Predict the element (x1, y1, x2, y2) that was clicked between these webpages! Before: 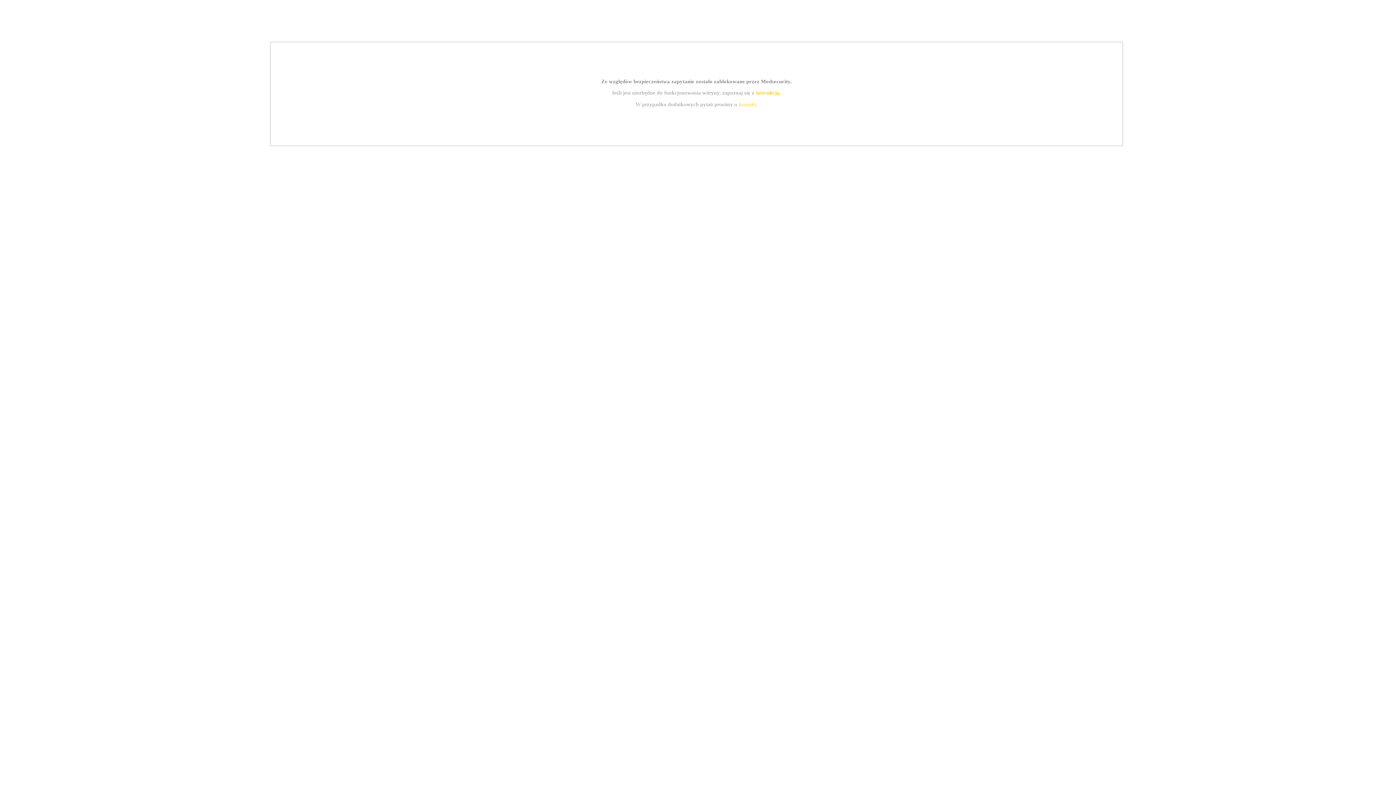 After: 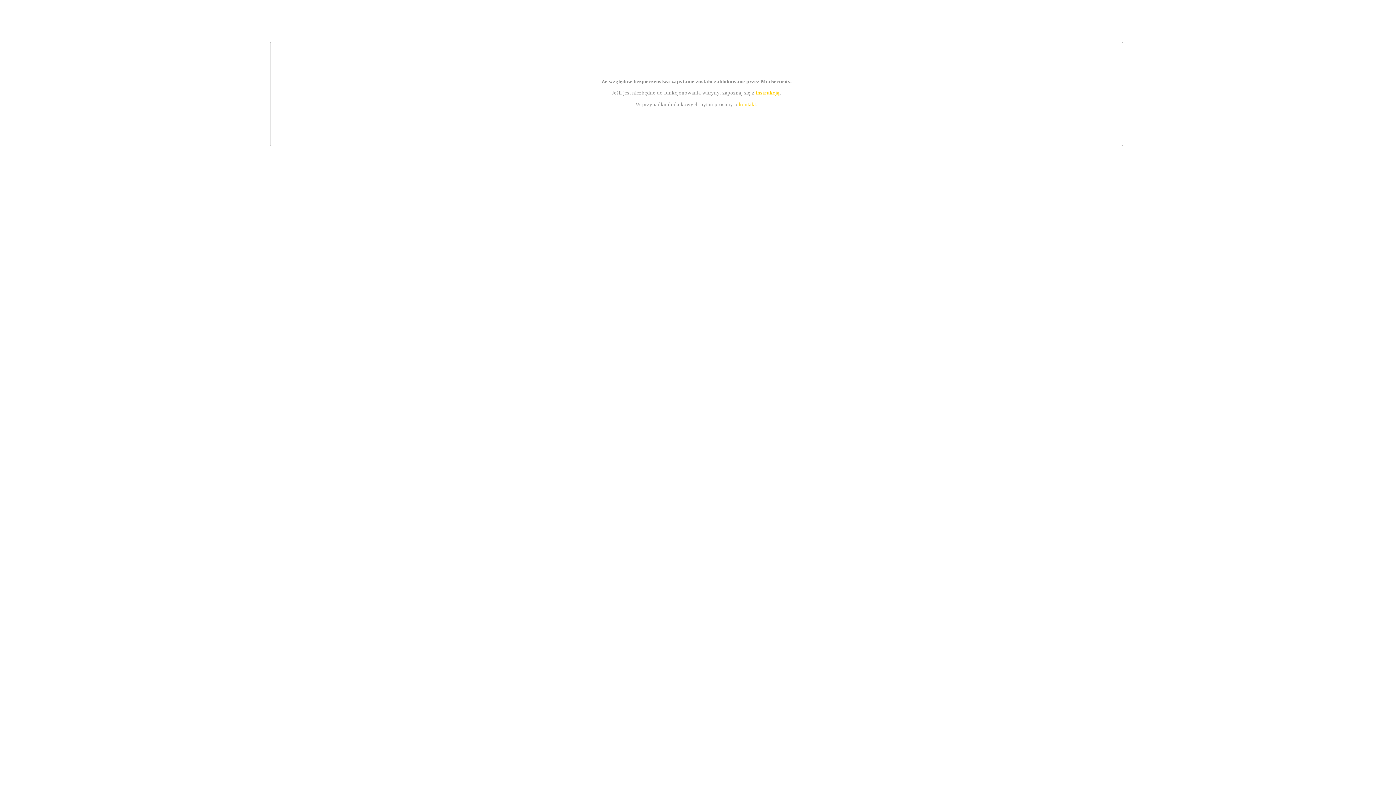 Action: label: instrukcją bbox: (755, 89, 779, 95)